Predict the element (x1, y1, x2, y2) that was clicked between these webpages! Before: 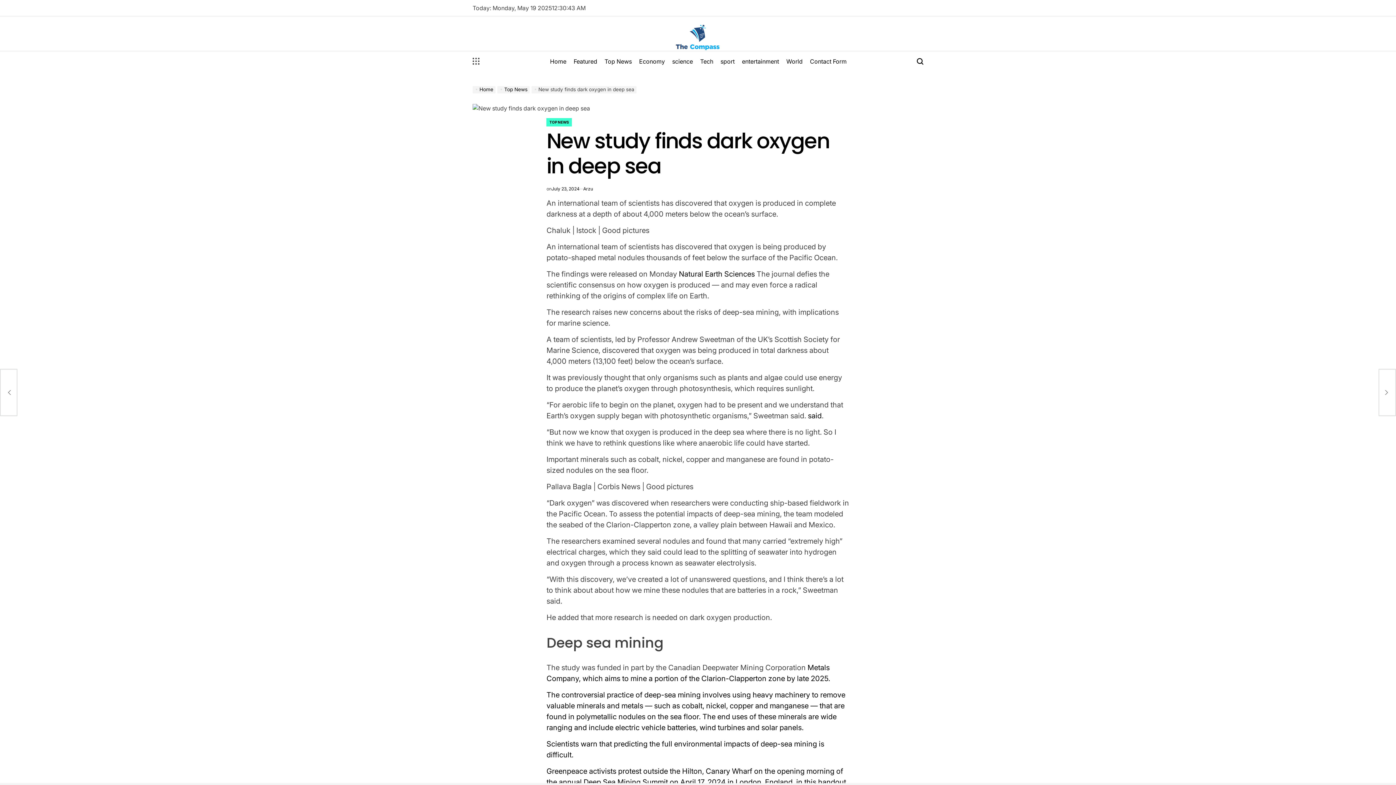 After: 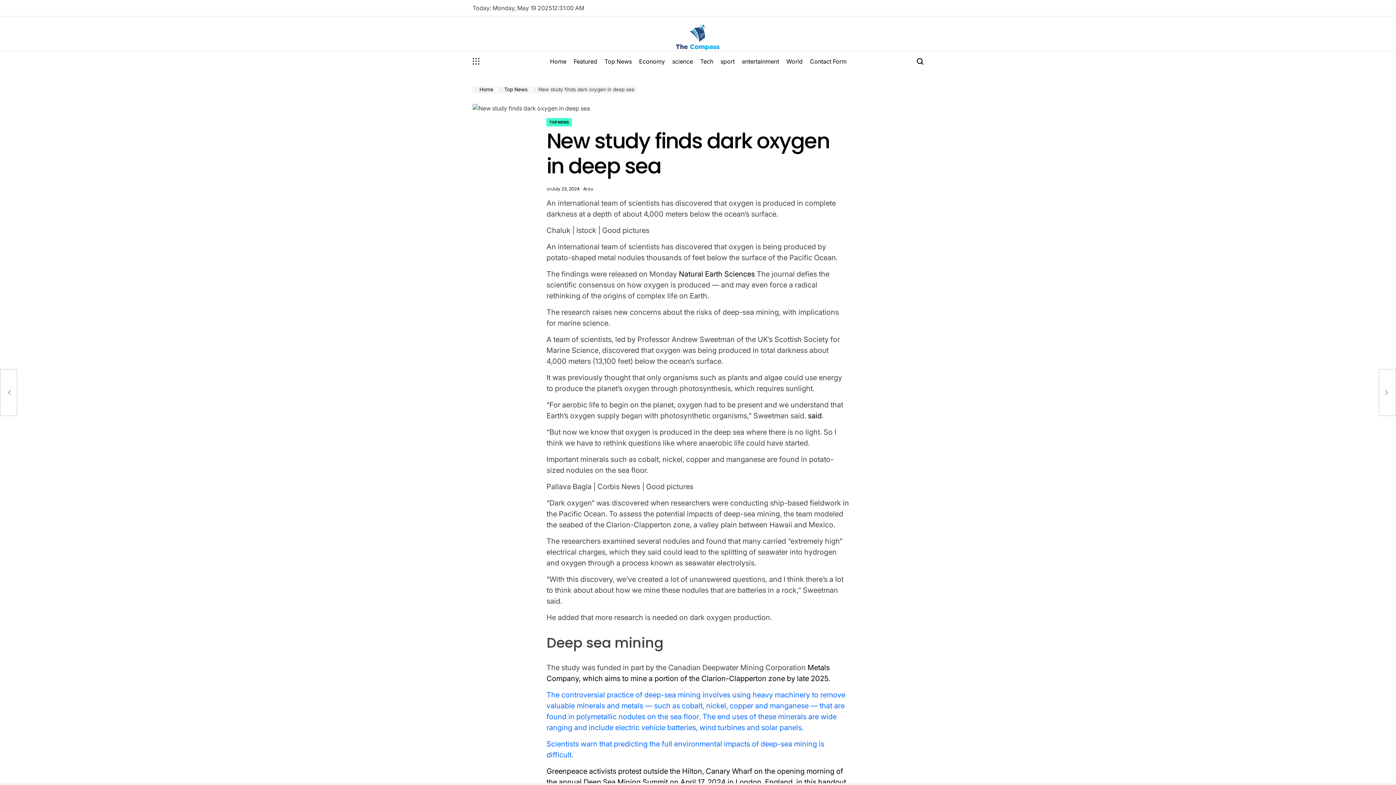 Action: bbox: (546, 689, 849, 760) label: The controversial practice of deep-sea mining involves using heavy machinery to remove valuable minerals and metals — such as cobalt, nickel, copper and manganese — that are found in polymetallic nodules on the sea floor. The end uses of these minerals are wide ranging and include electric vehicle batteries, wind turbines and solar panels.

Scientists warn that predicting the full environmental impacts of deep-sea mining is difficult.